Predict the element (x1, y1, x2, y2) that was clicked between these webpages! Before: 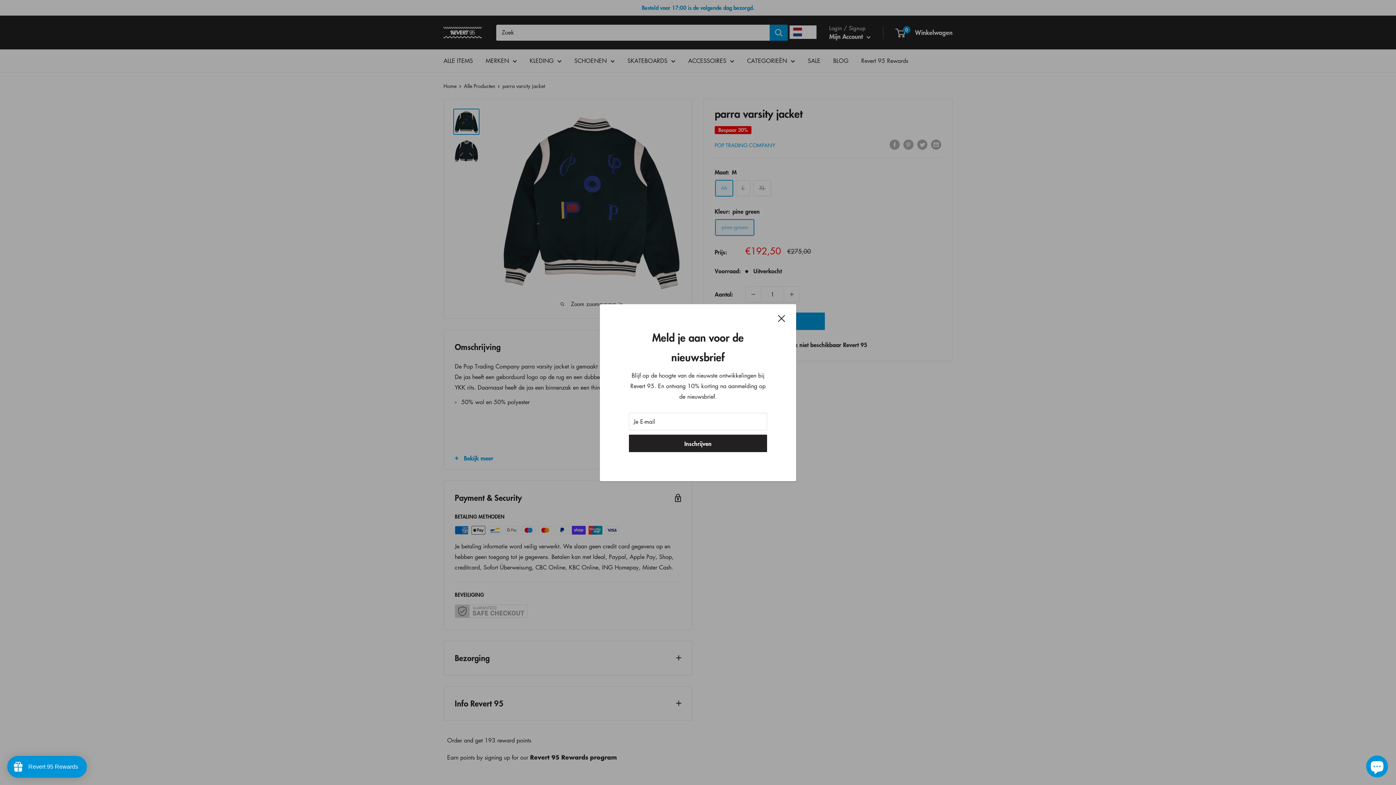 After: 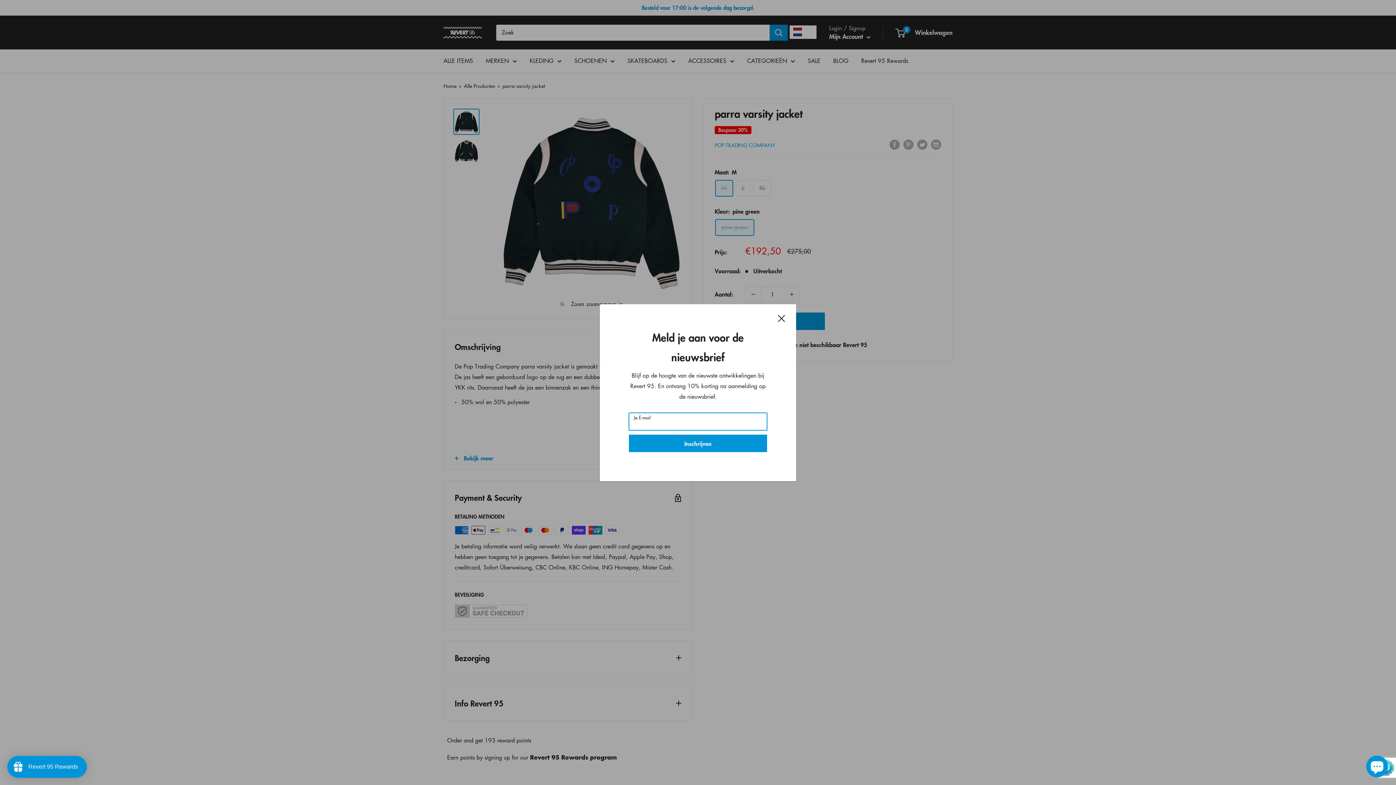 Action: label: Inschrijven bbox: (629, 434, 767, 452)